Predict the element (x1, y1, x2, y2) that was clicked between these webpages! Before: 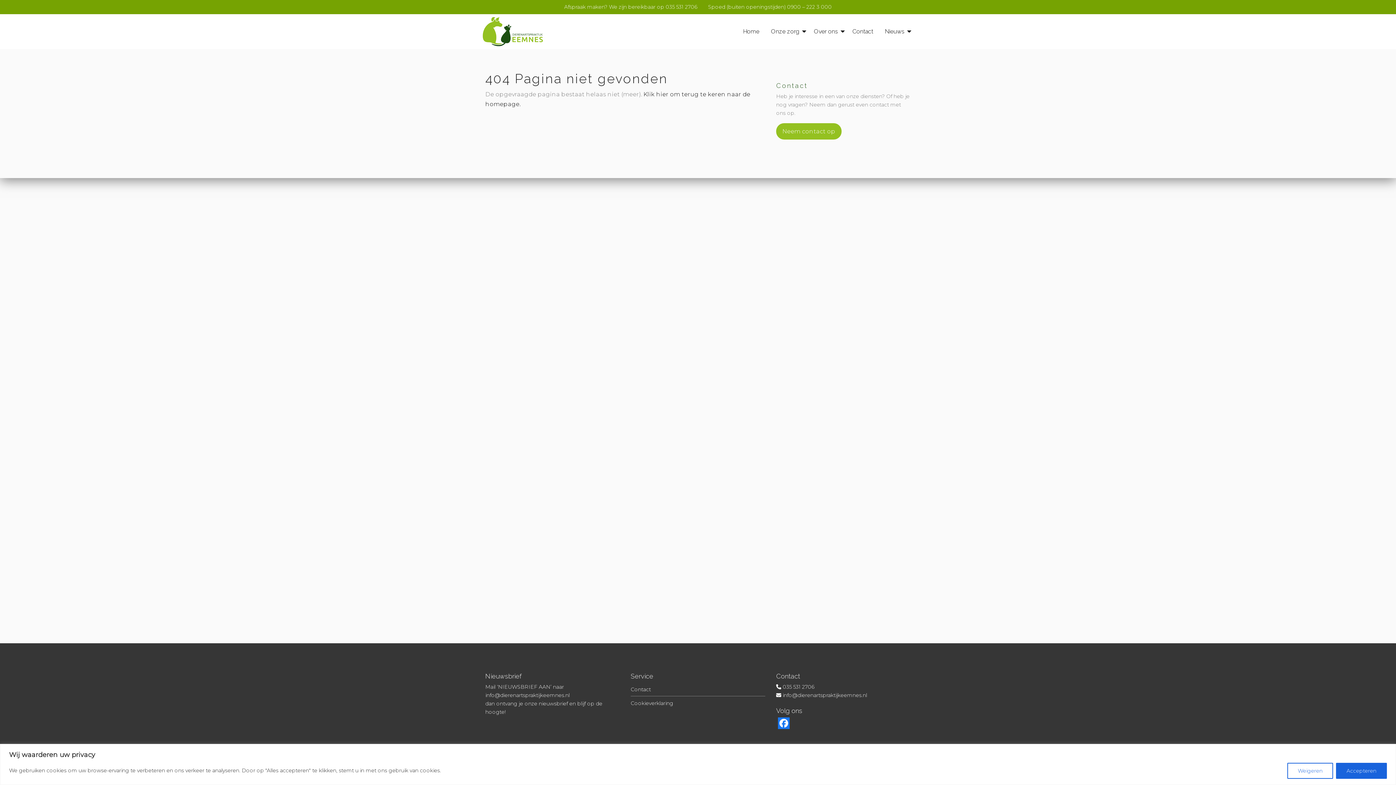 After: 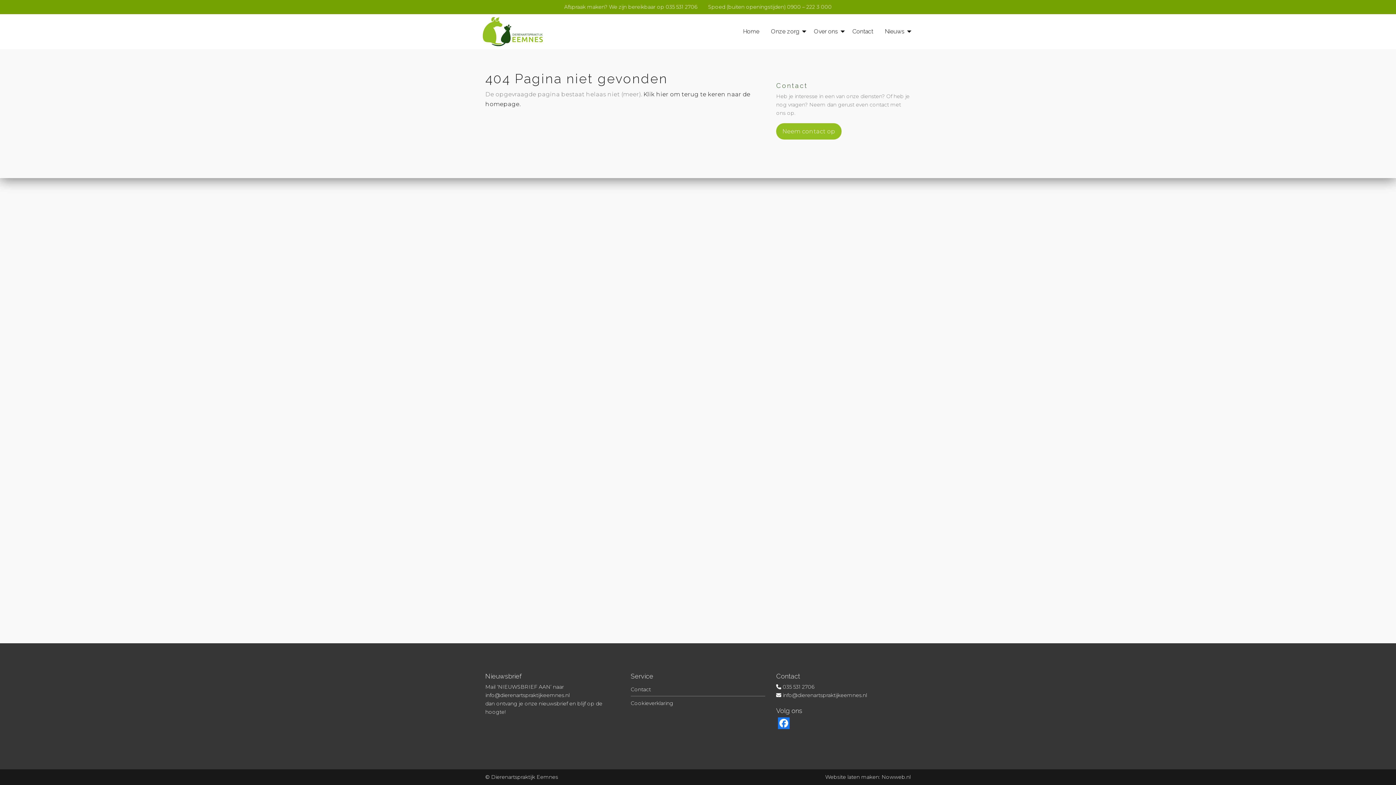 Action: label: Weigeren bbox: (1287, 763, 1333, 779)